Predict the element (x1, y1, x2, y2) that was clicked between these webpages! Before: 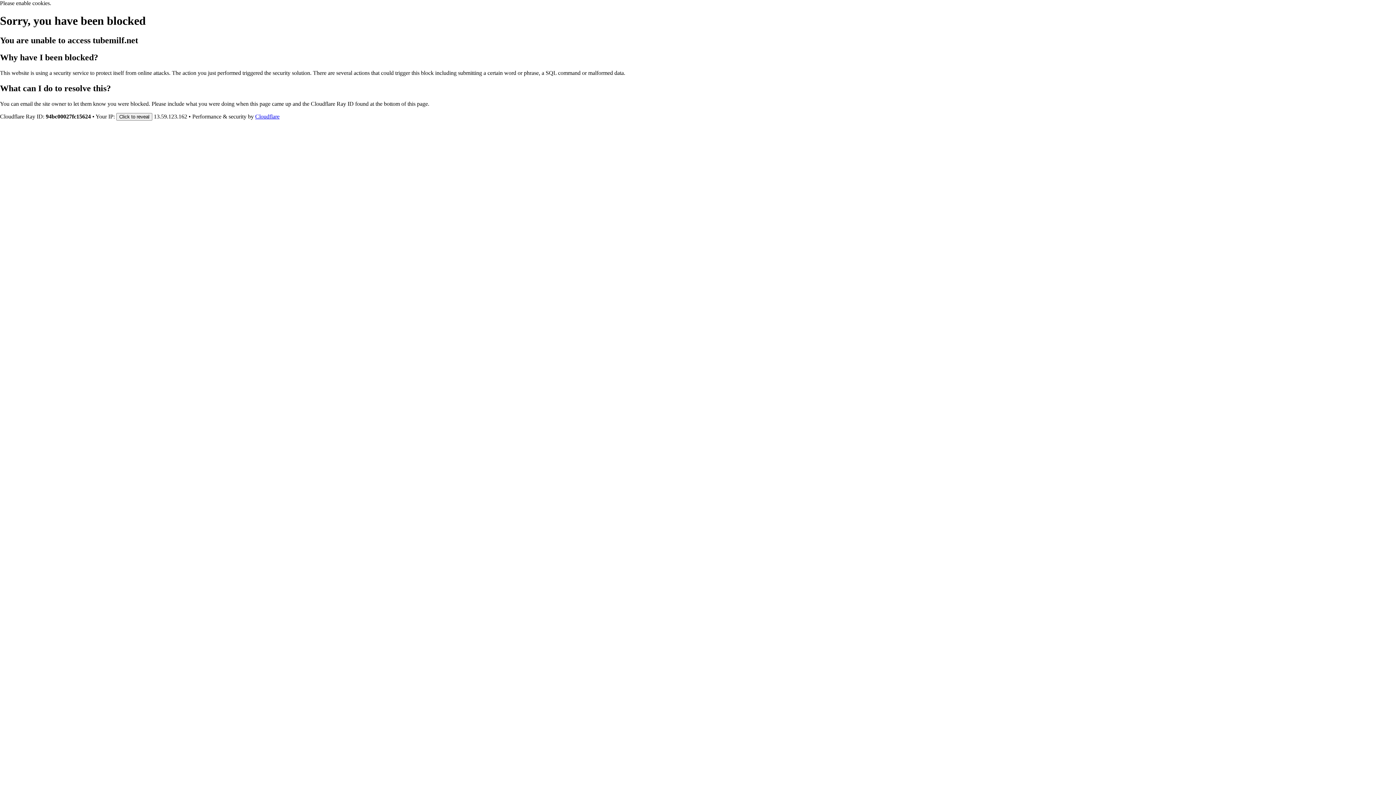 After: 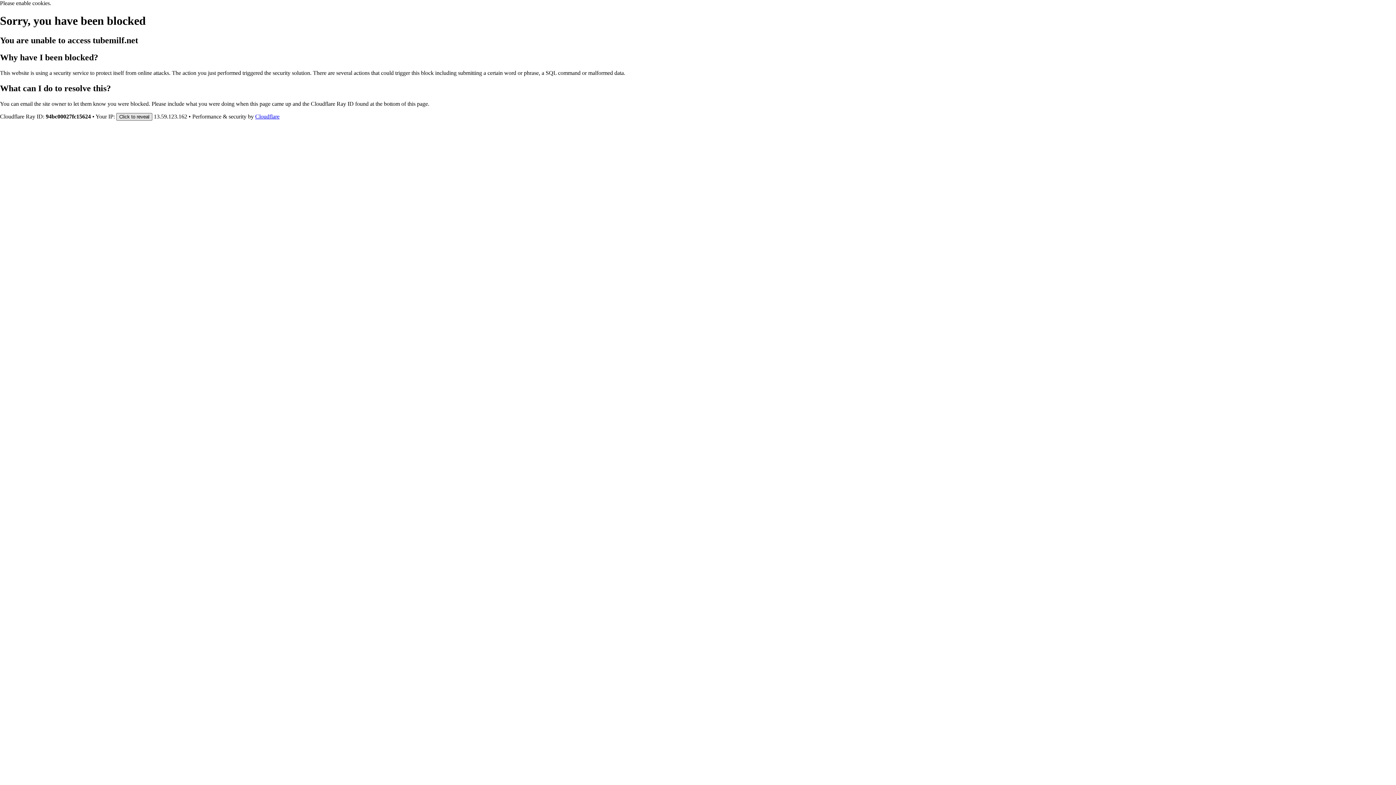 Action: bbox: (116, 112, 152, 120) label: Click to reveal